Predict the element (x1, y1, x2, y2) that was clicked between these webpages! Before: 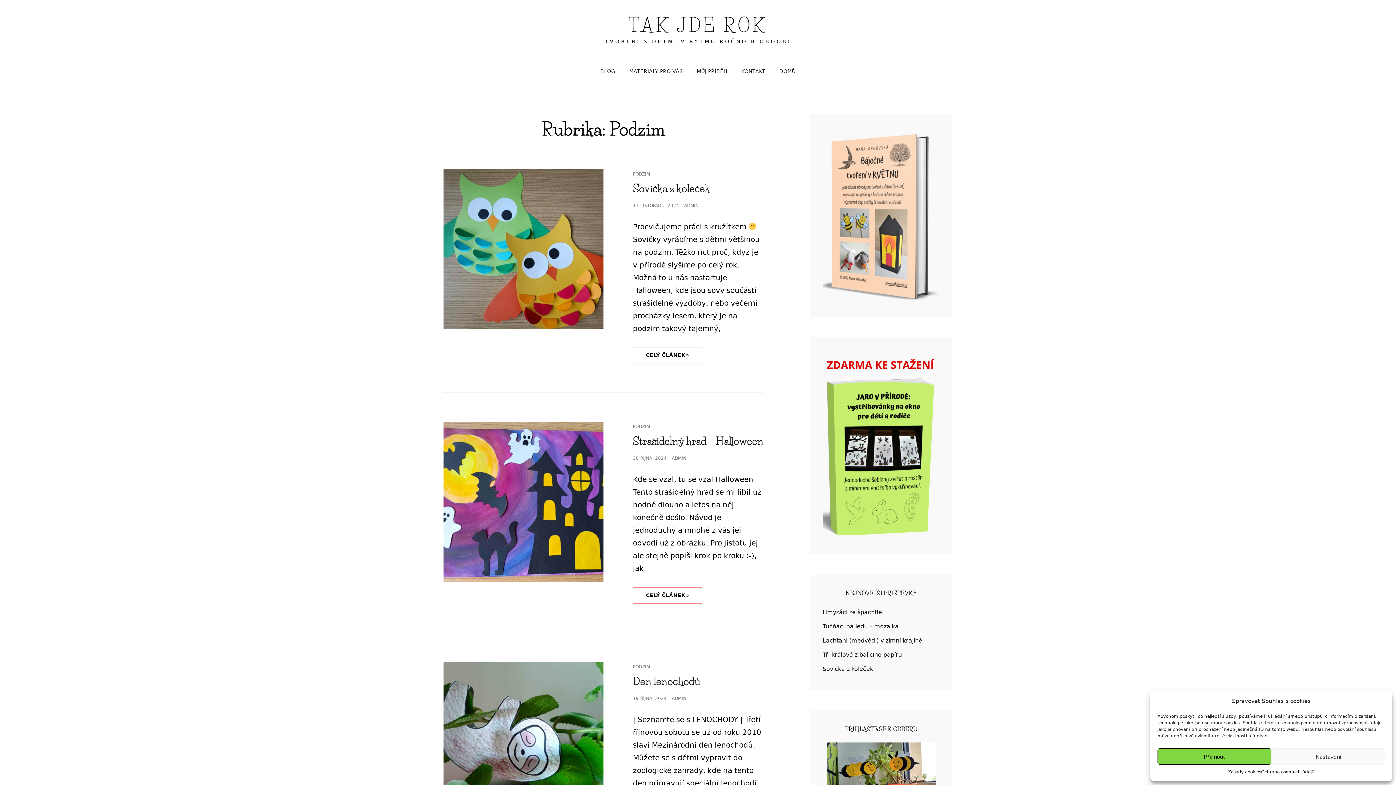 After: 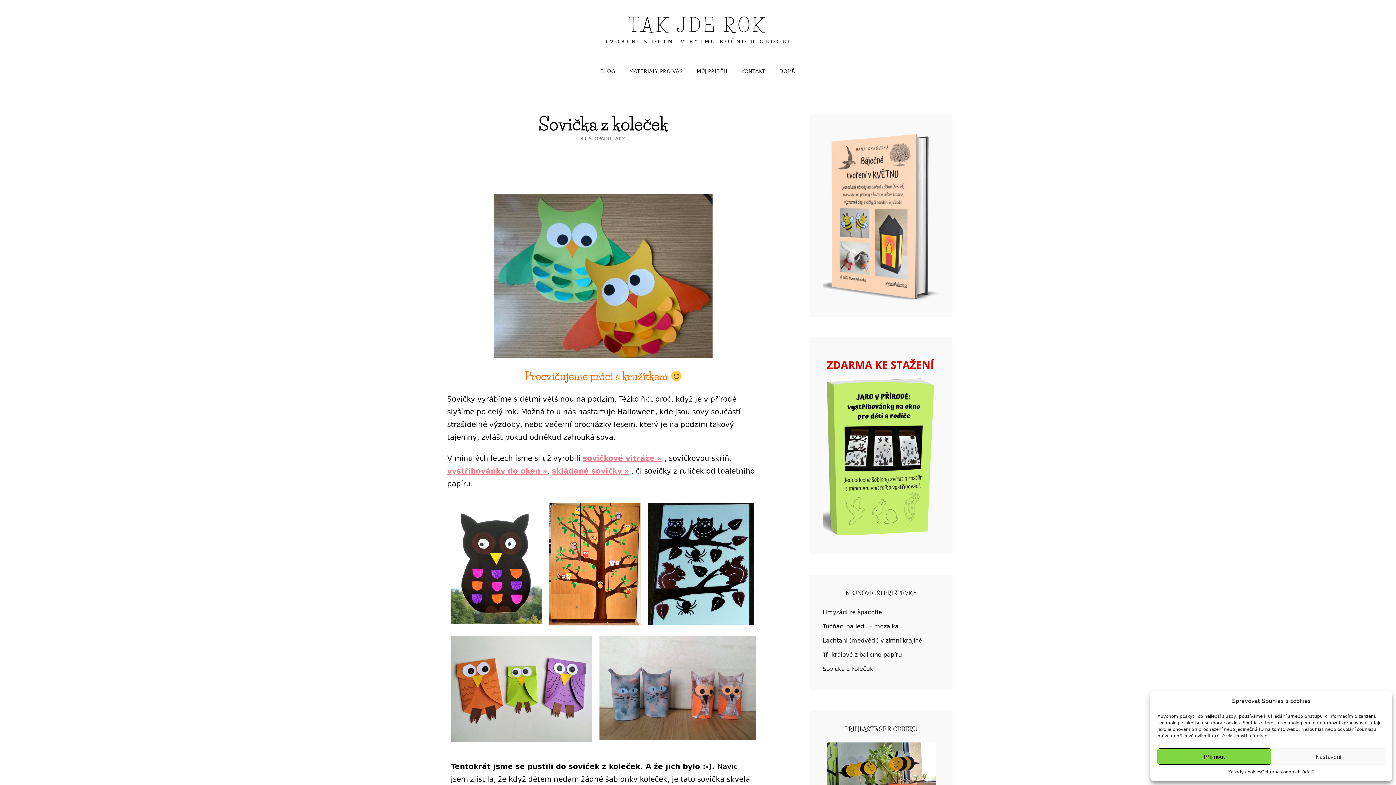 Action: bbox: (443, 169, 603, 329)